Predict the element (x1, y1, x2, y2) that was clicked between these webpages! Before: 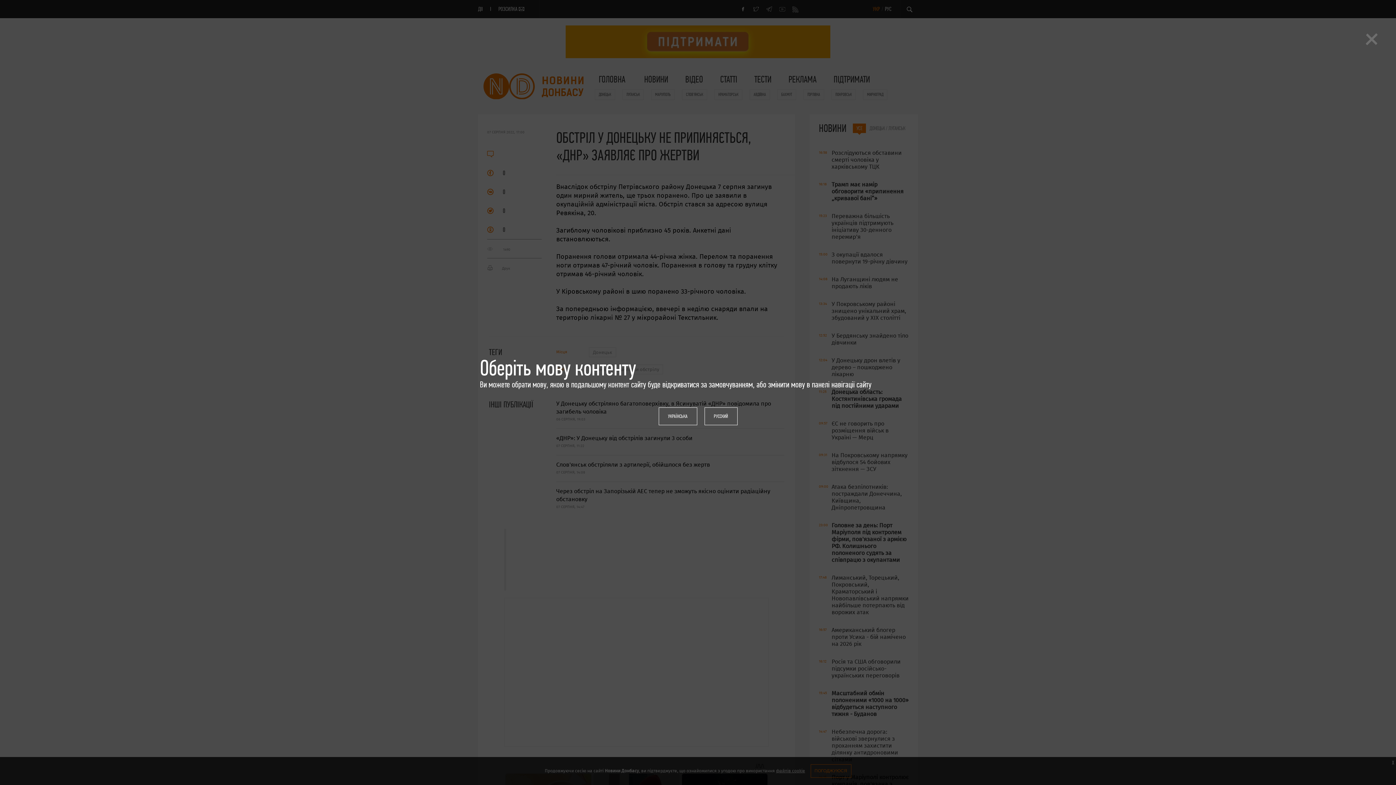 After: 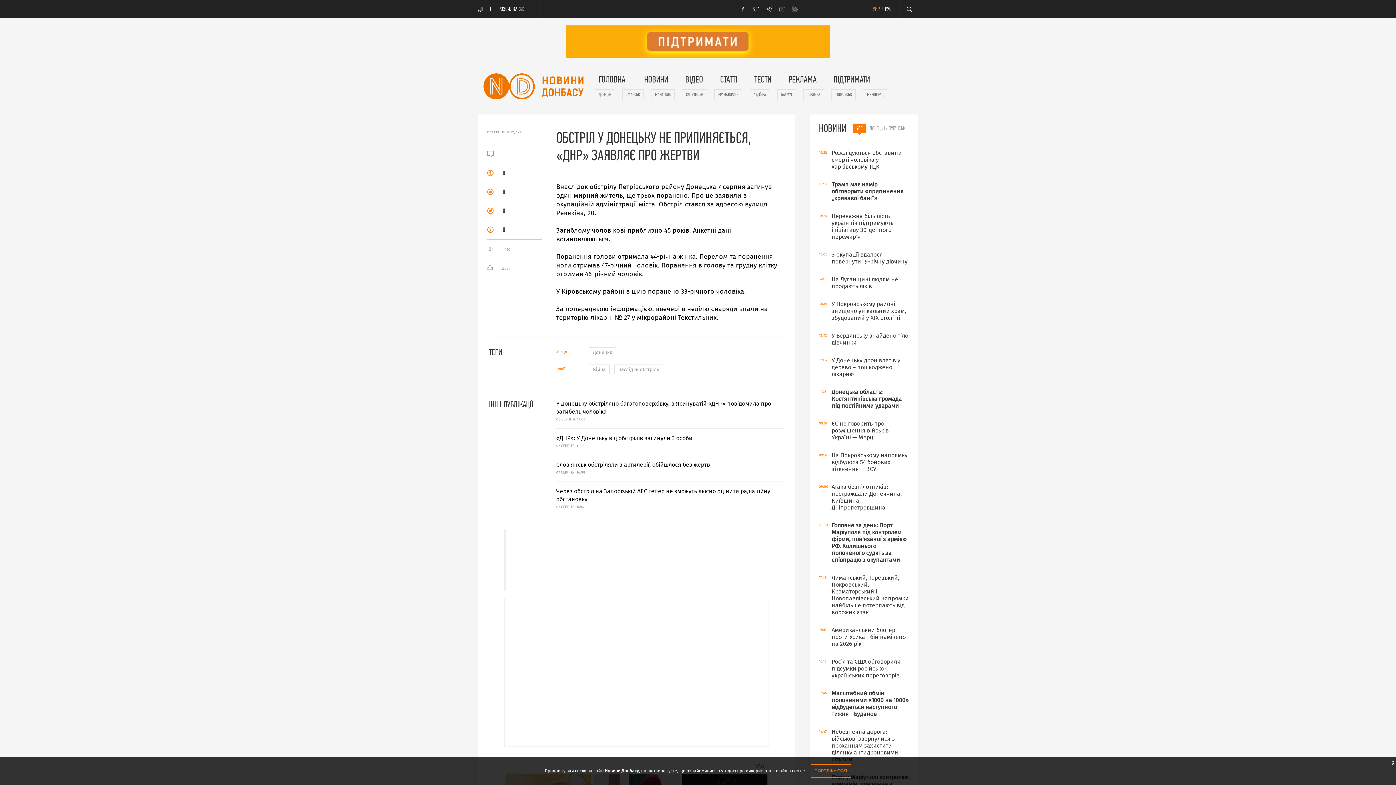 Action: bbox: (1365, 29, 1378, 46) label: ×